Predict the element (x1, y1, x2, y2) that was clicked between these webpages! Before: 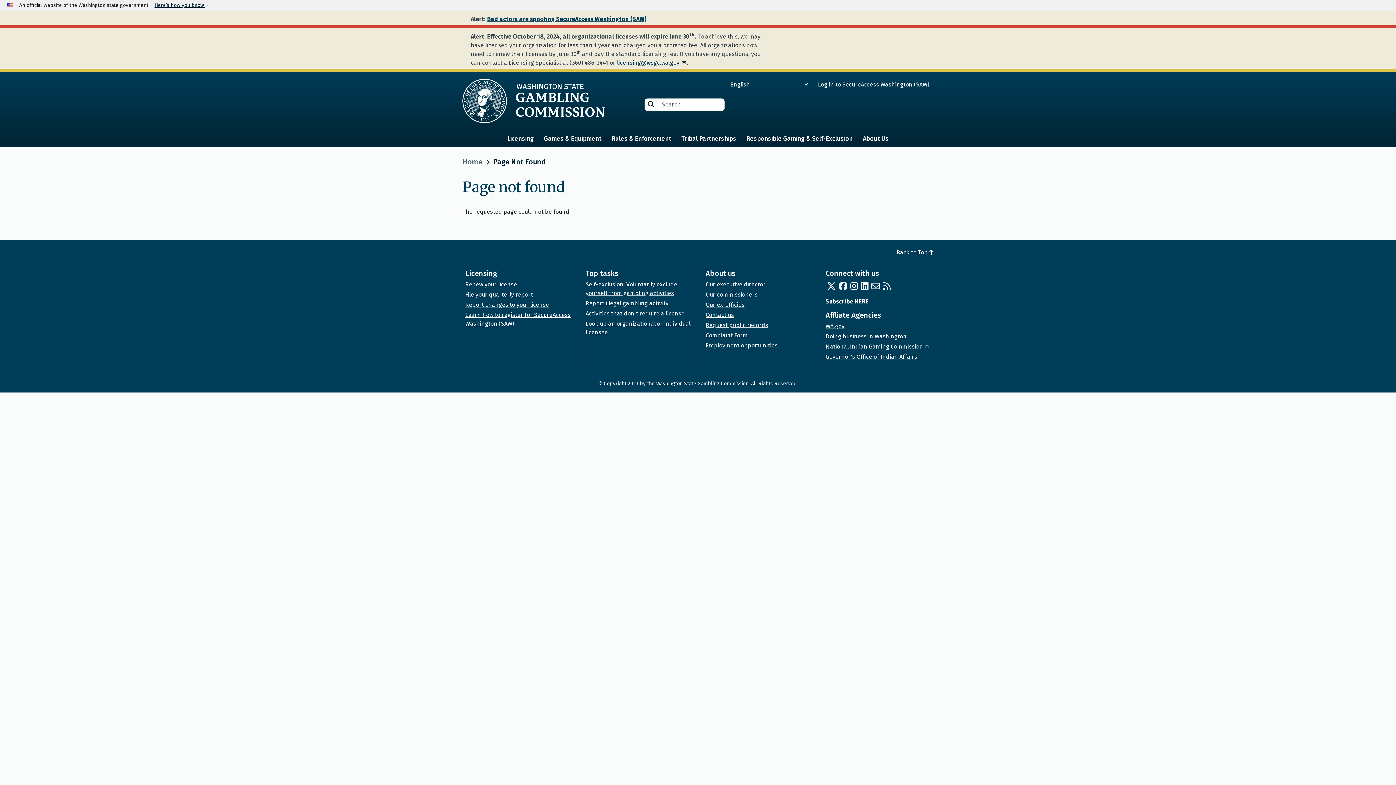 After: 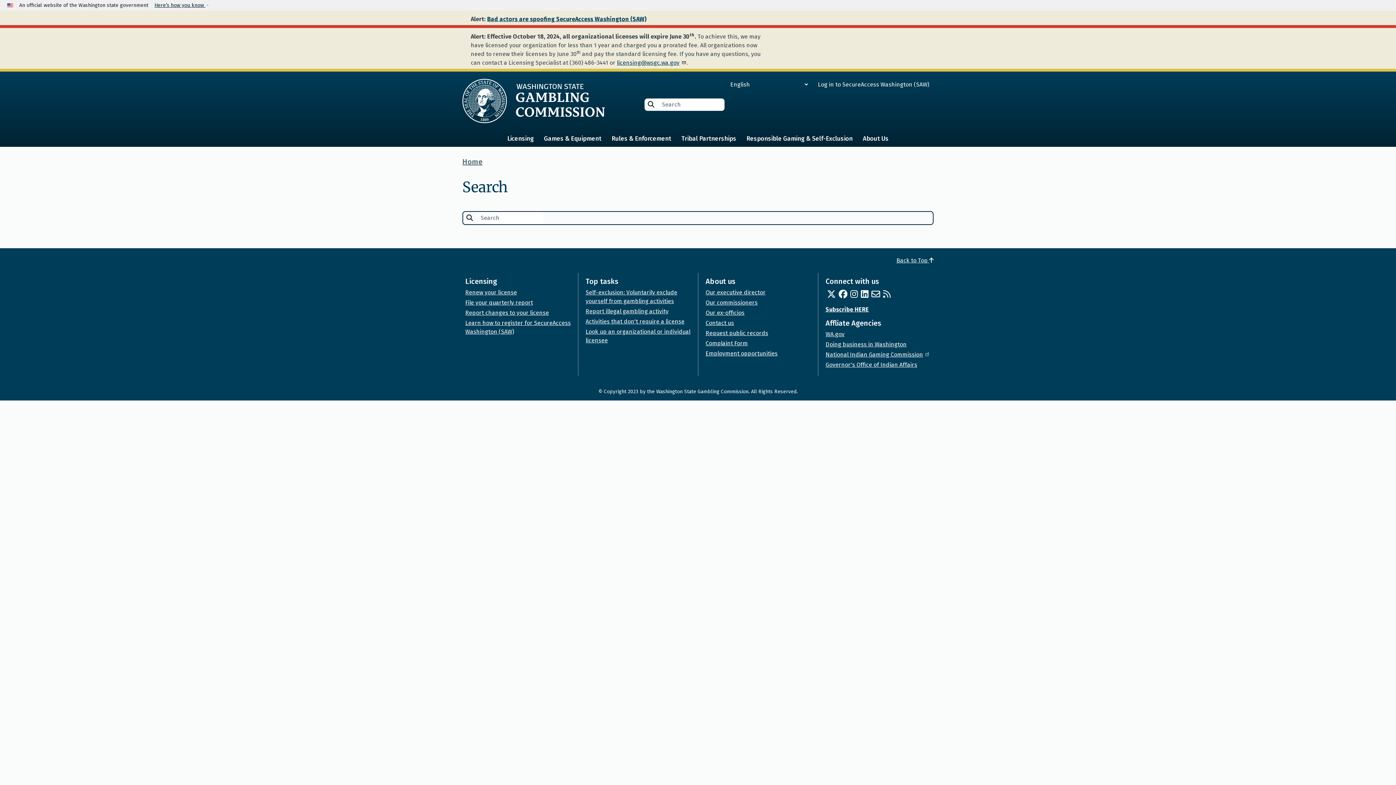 Action: label: Search bbox: (644, 98, 657, 110)